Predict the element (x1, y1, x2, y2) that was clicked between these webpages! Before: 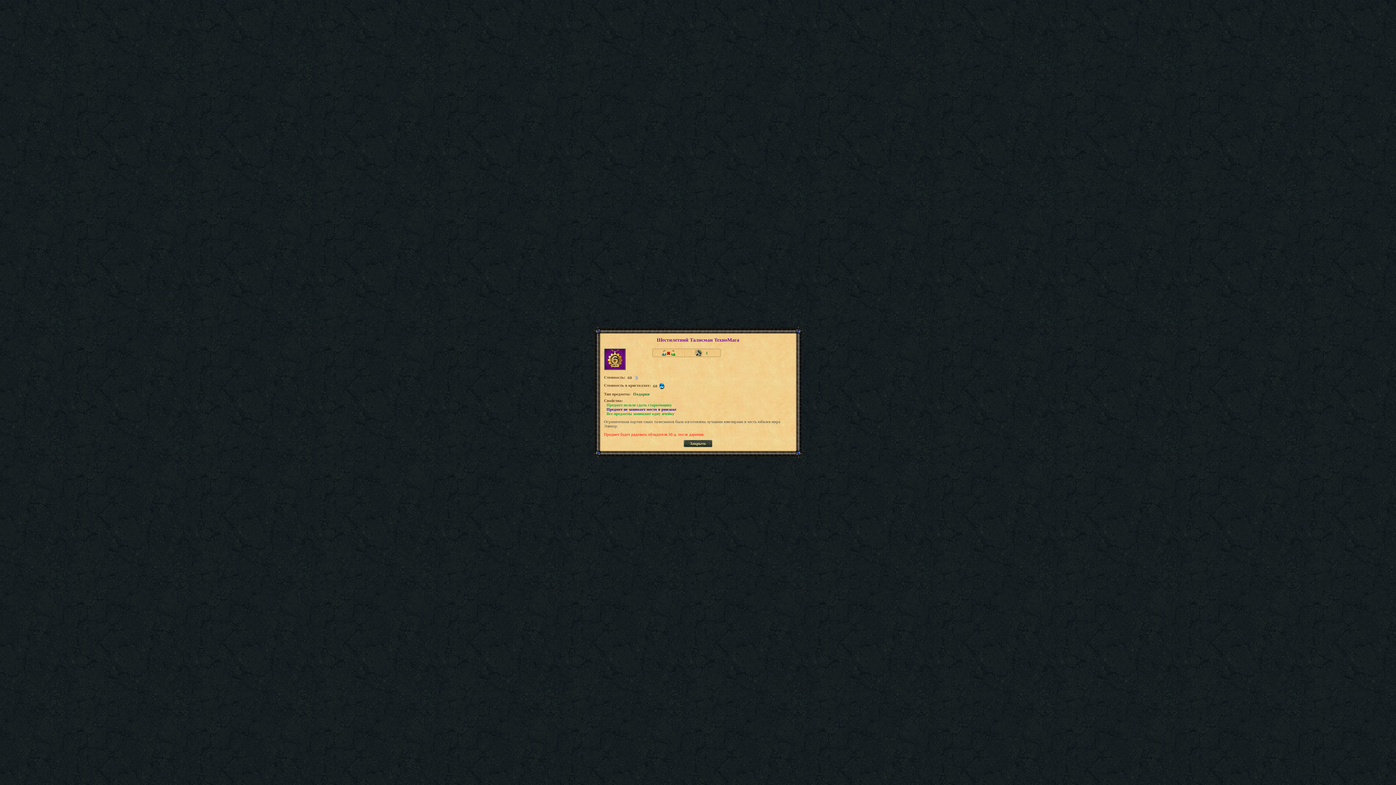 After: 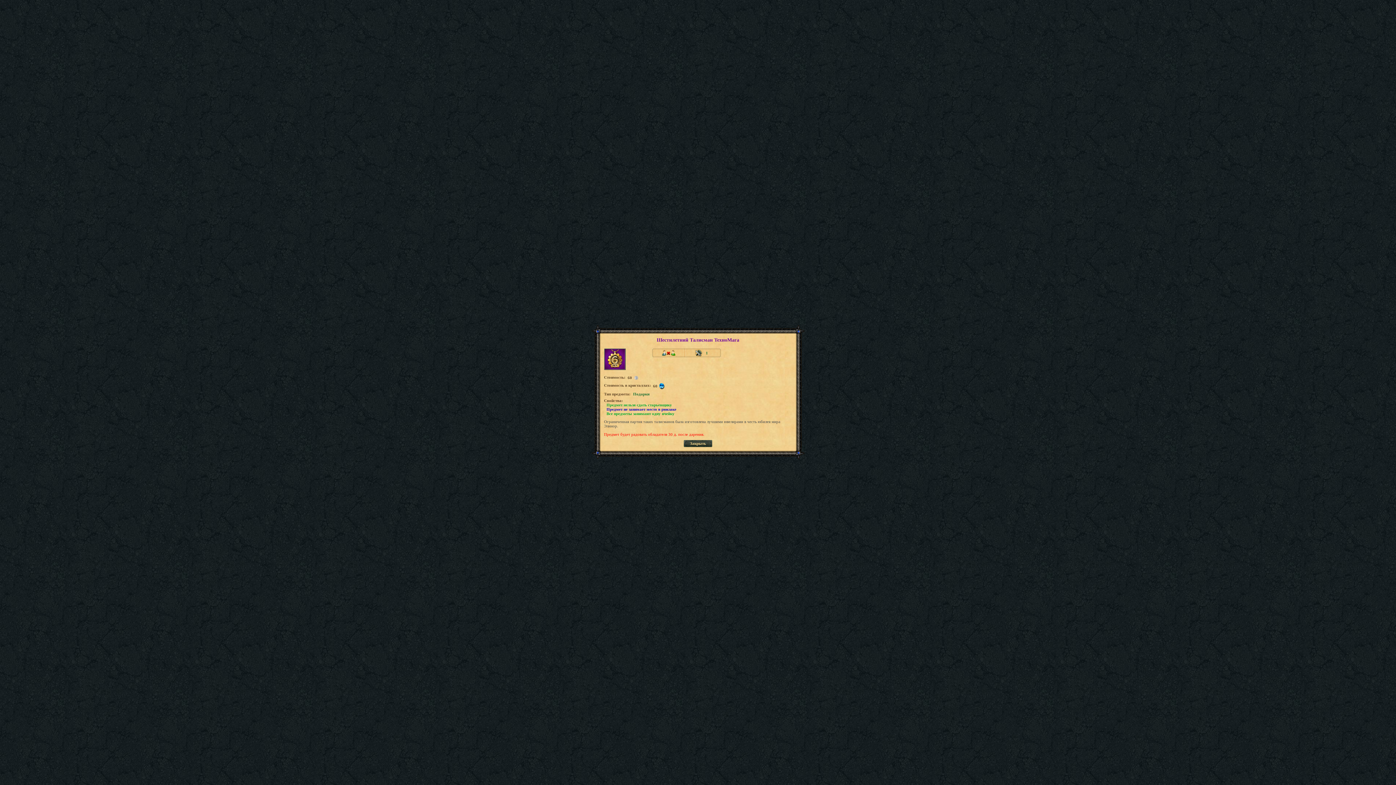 Action: bbox: (706, 350, 708, 355) label: 1